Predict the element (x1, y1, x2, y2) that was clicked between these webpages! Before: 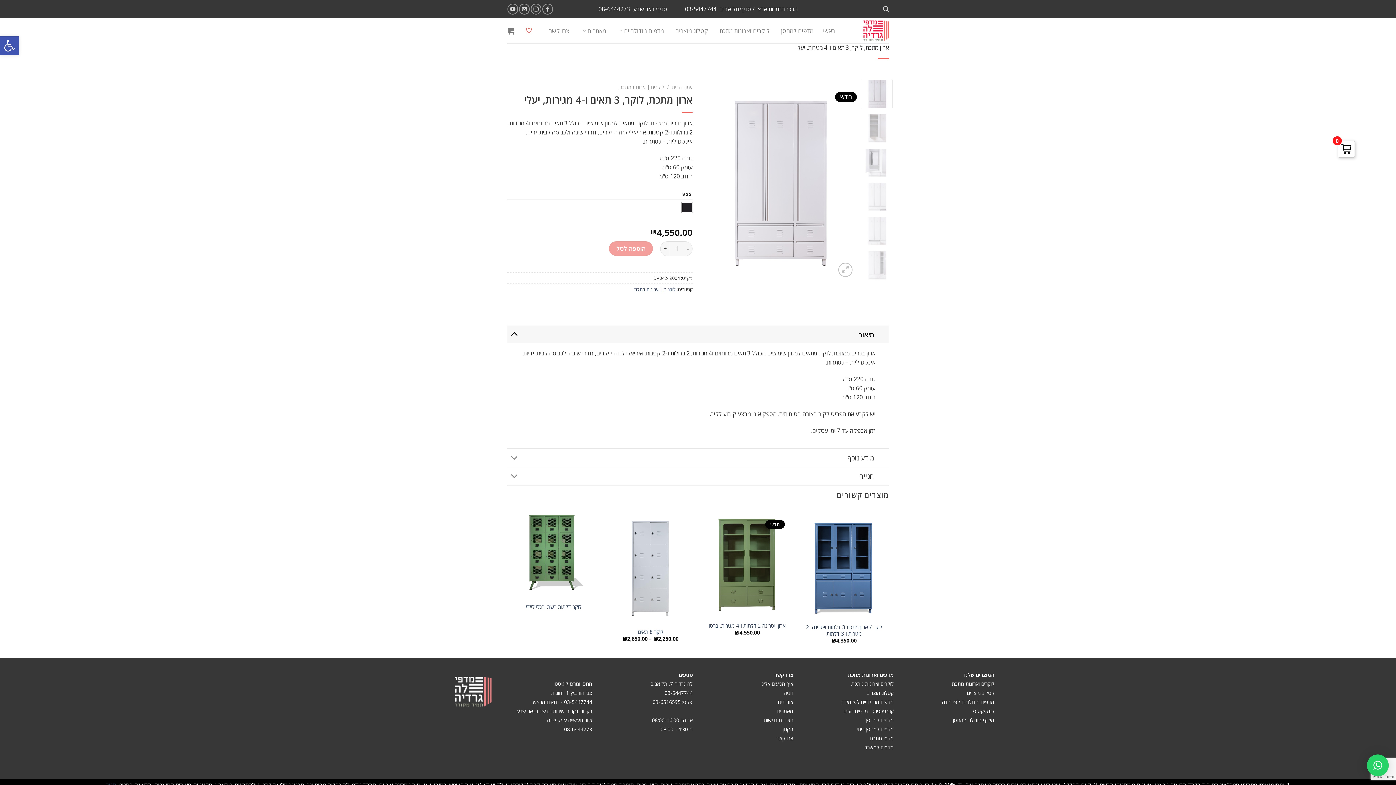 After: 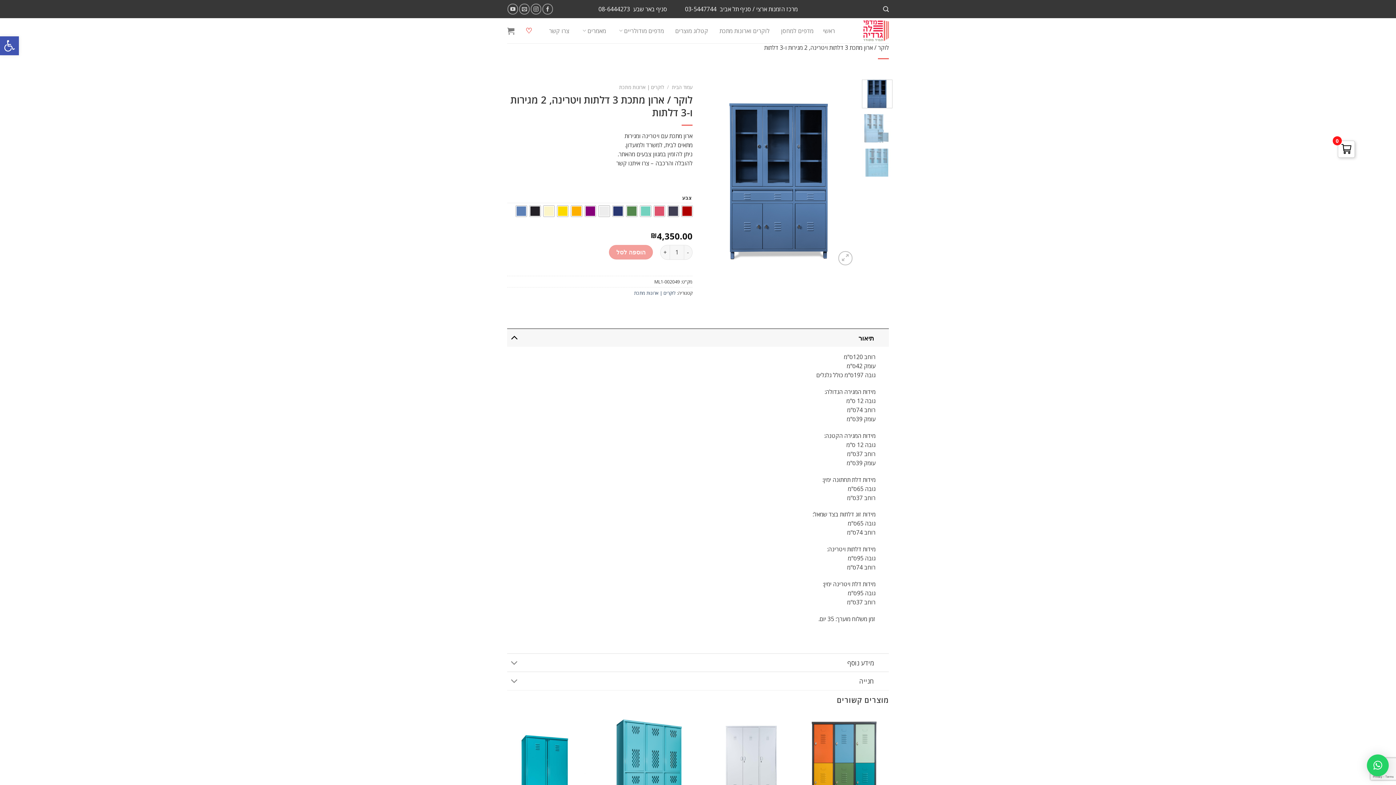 Action: label: לוקר / ארון מתכת 3 דלתות ויטרינה, 2 מגירות ו-3 דלתות bbox: (803, 624, 885, 637)